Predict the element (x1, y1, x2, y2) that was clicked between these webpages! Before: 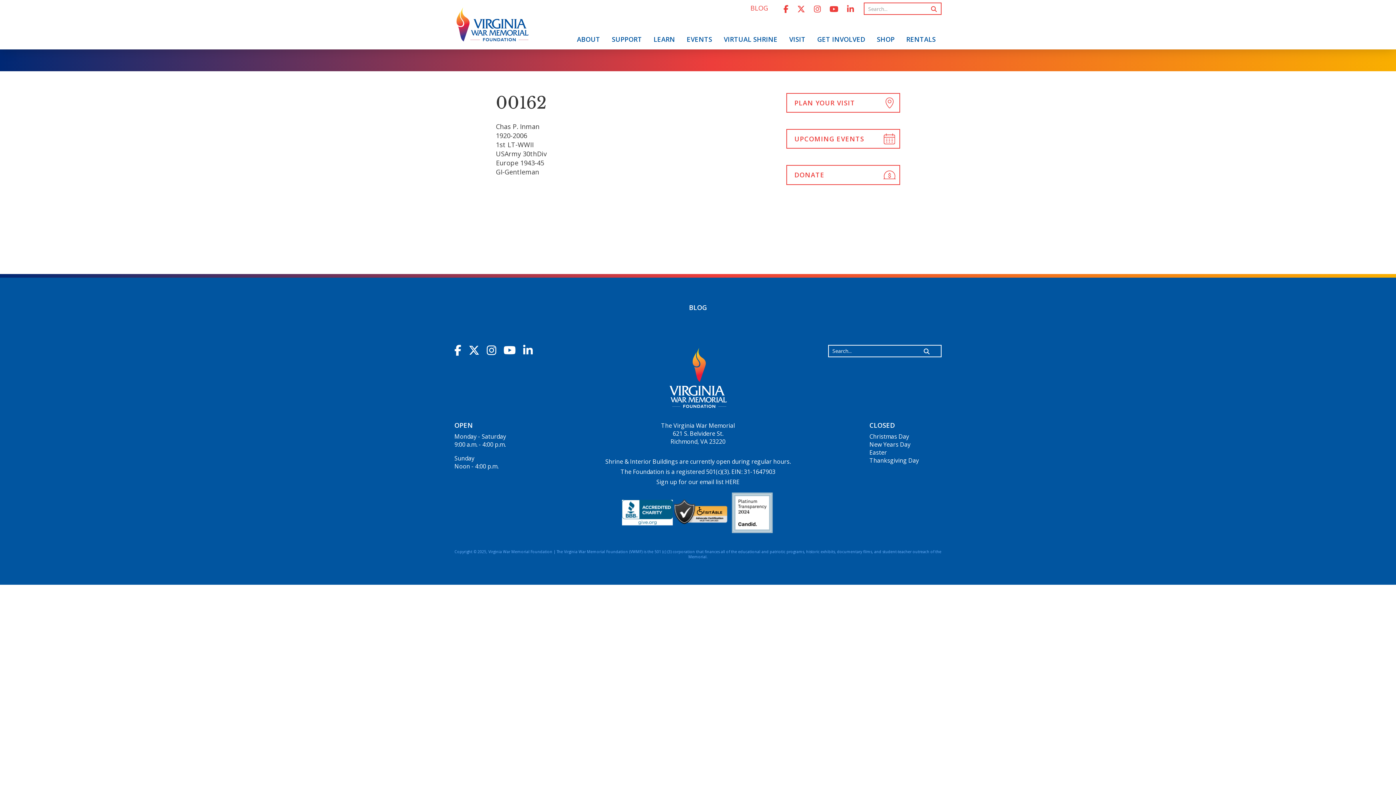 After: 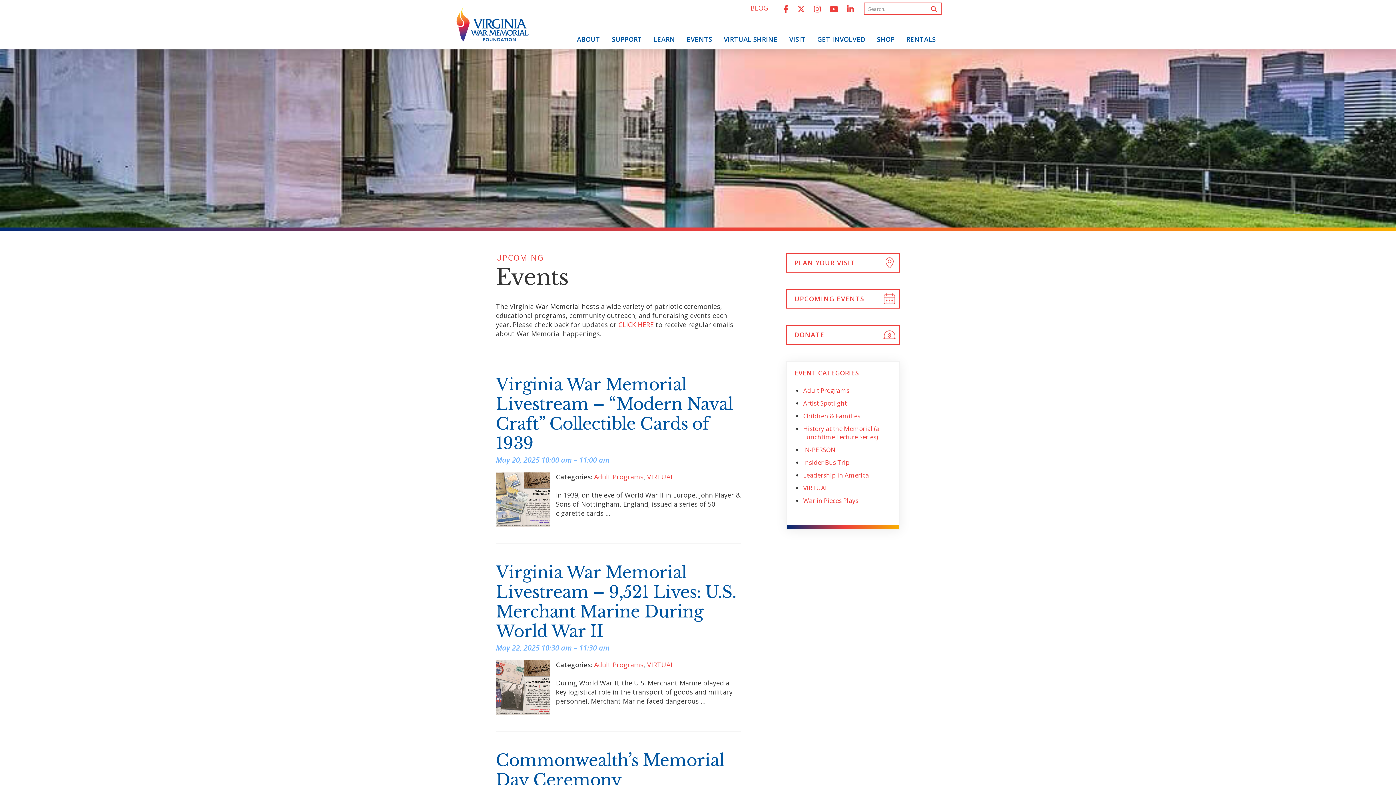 Action: bbox: (786, 129, 900, 148) label: UPCOMING EVENTS